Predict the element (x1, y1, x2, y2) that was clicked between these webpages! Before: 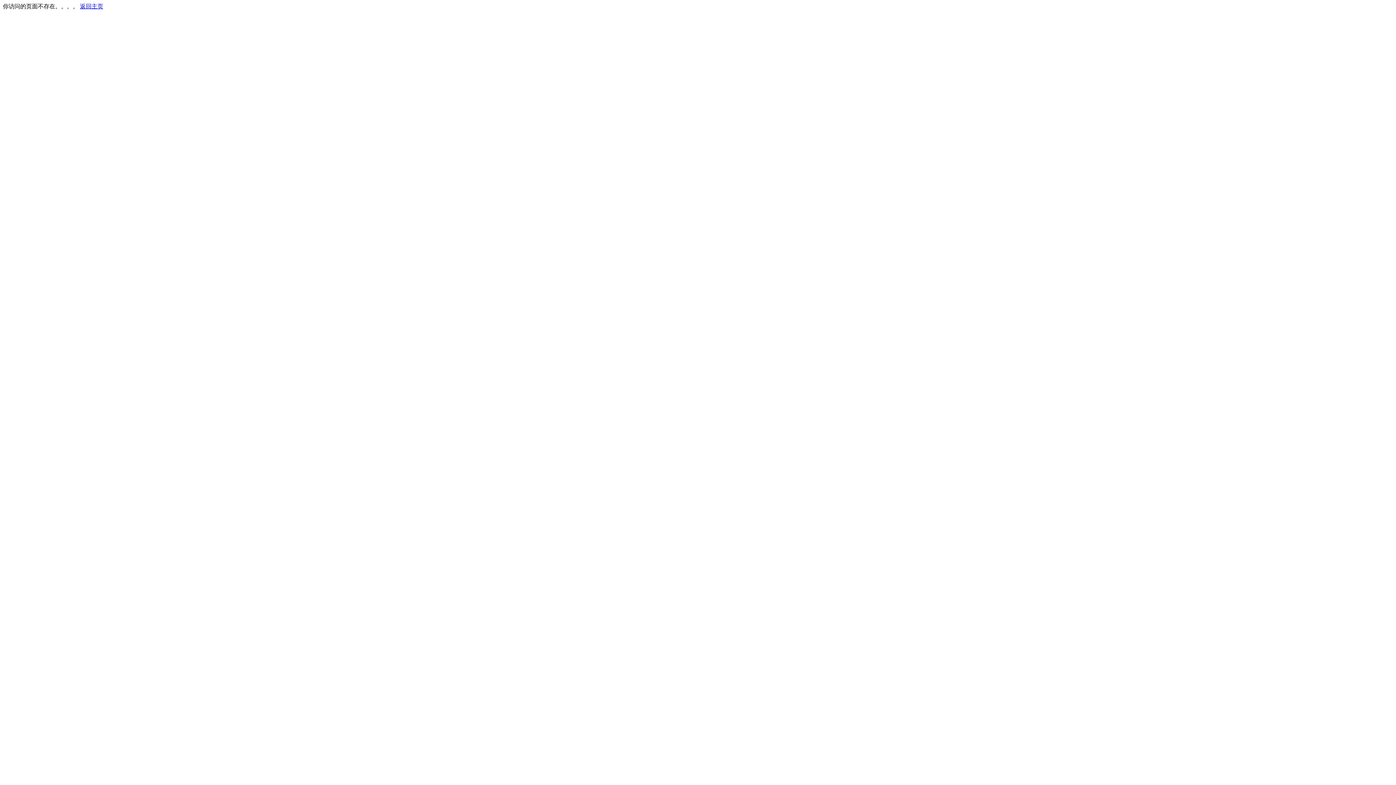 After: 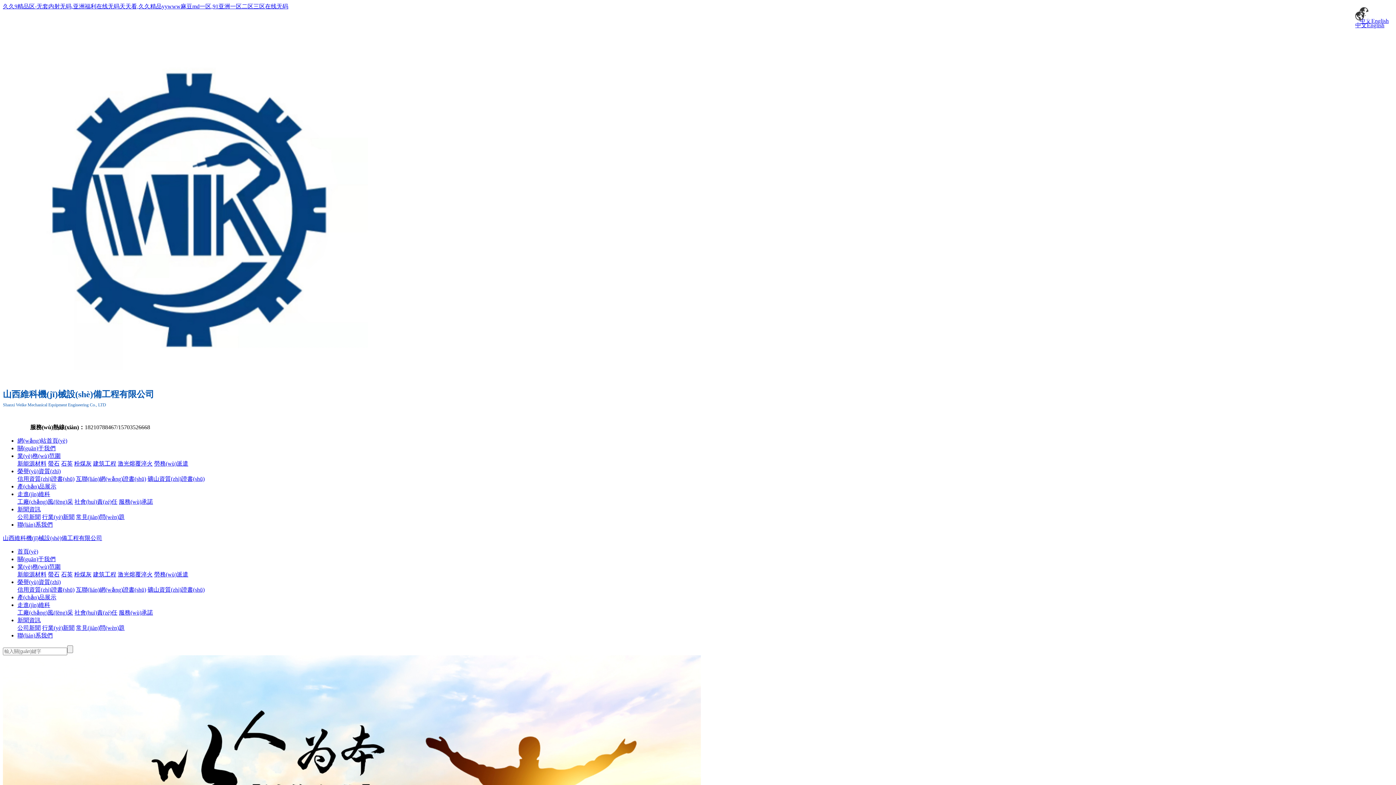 Action: bbox: (80, 3, 103, 9) label: 返回主页